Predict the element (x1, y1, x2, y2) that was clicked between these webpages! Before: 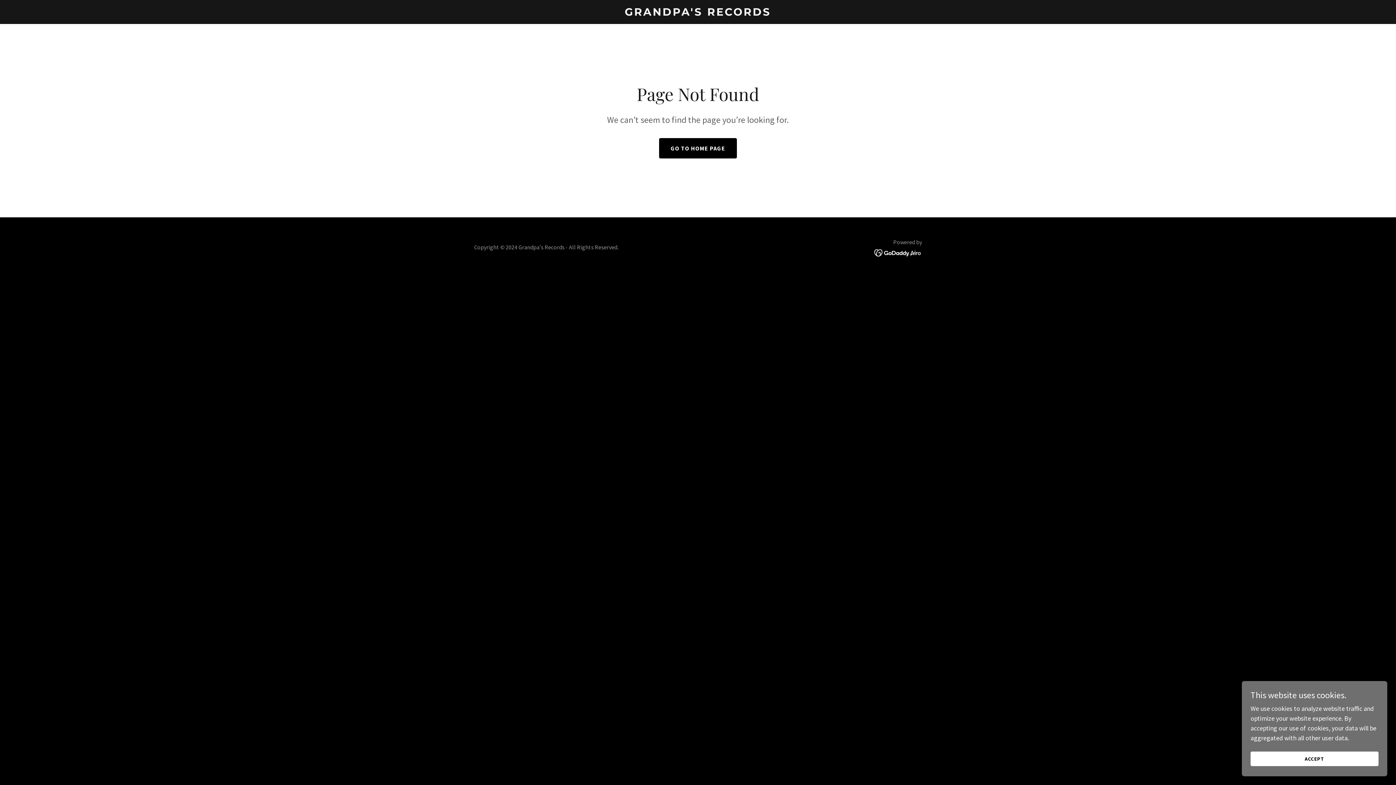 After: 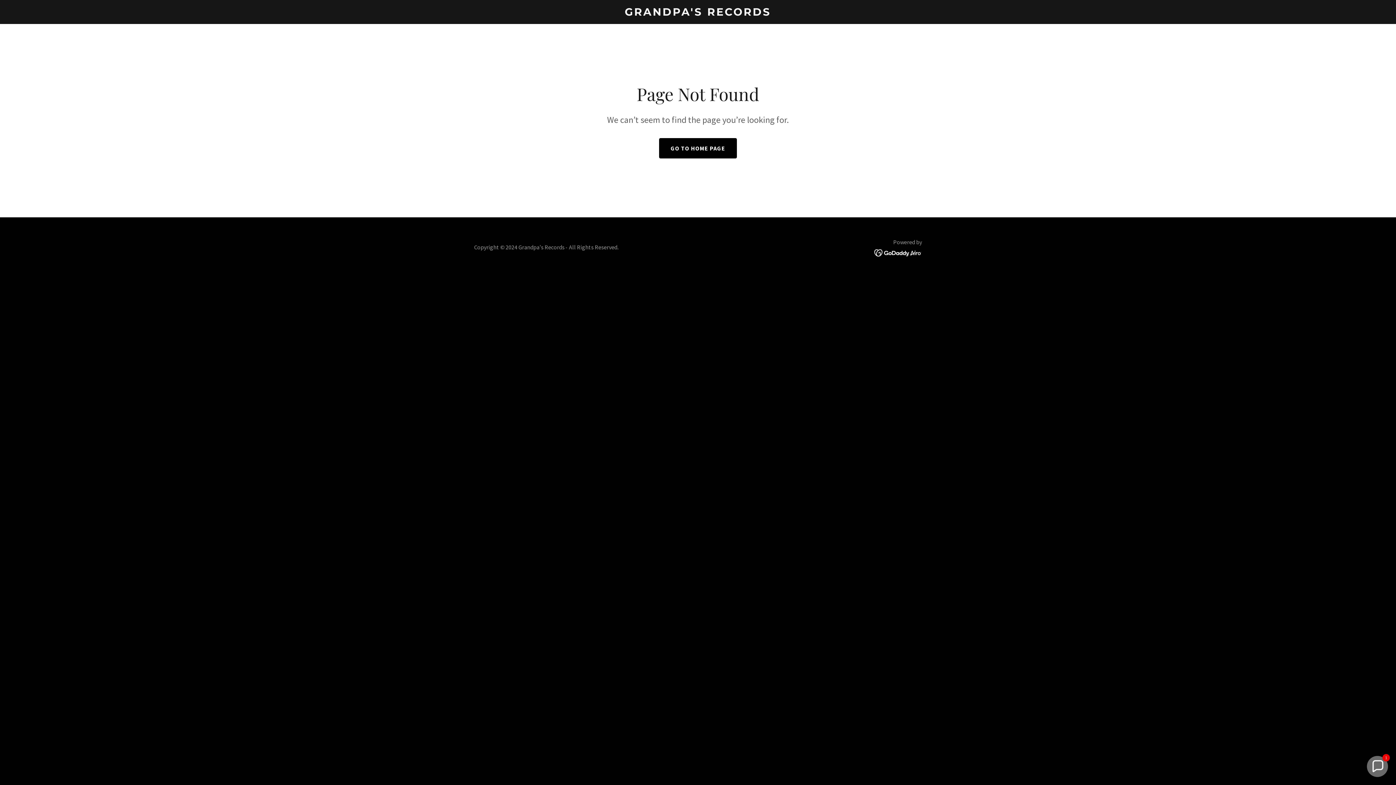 Action: label: ACCEPT bbox: (1250, 752, 1378, 766)